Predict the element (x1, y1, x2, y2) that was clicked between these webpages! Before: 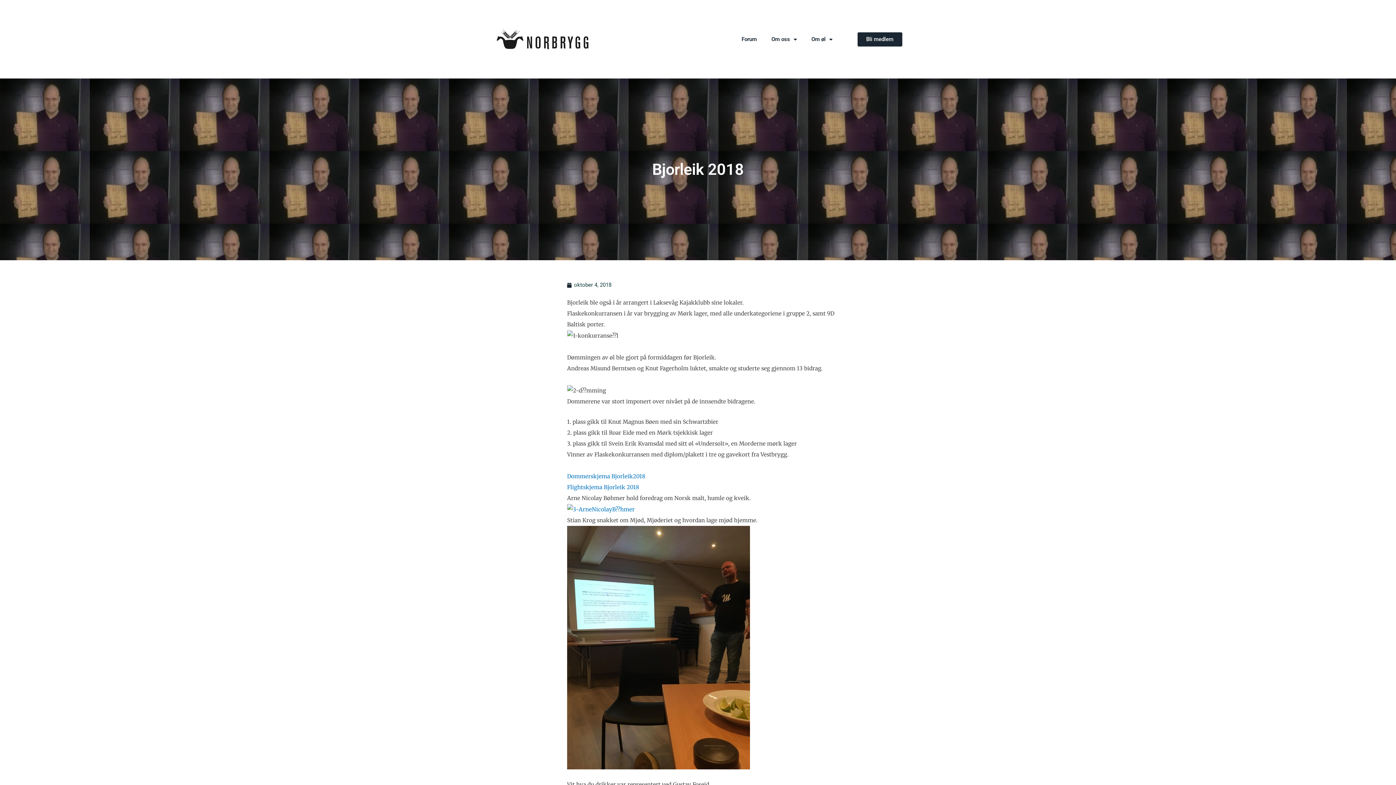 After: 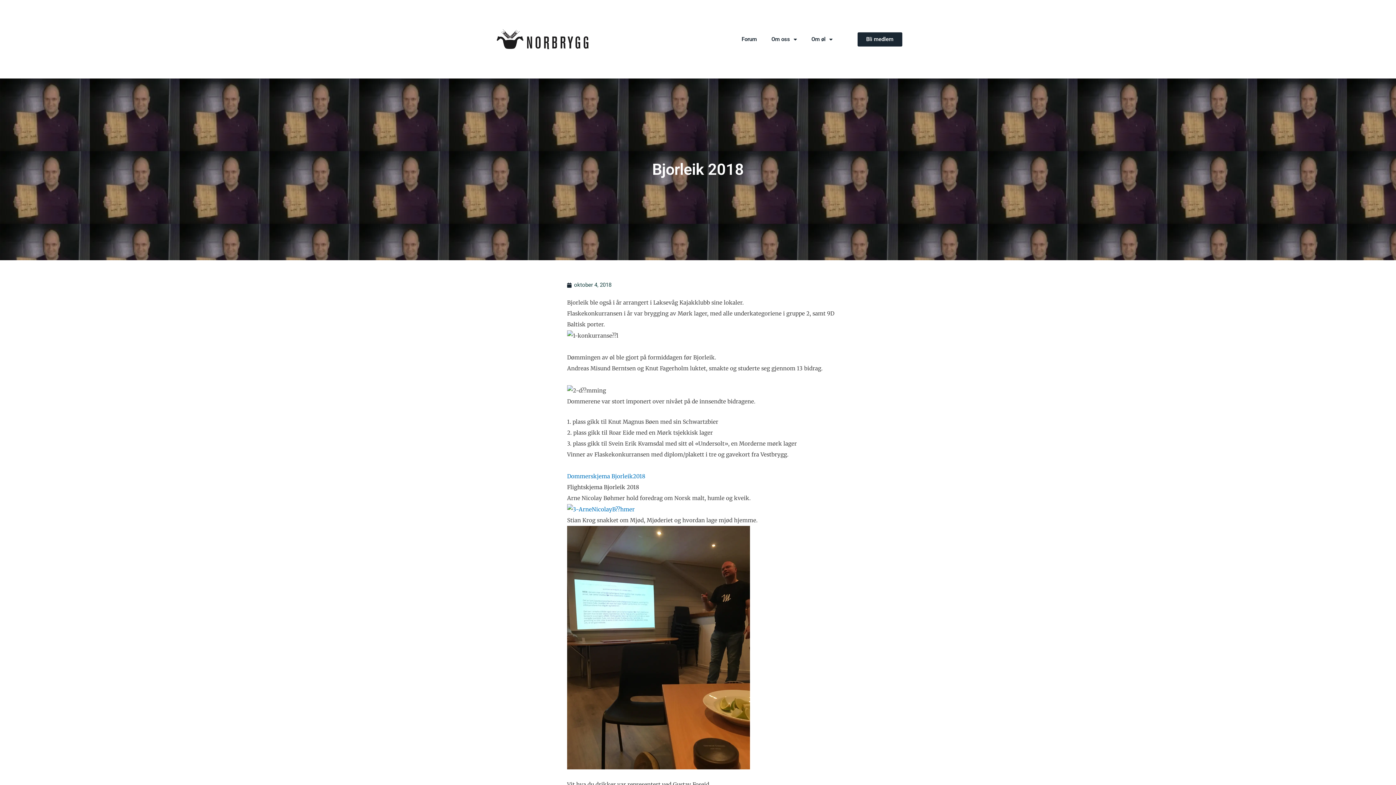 Action: label: Flightskjema Bjorleik 2018 bbox: (567, 483, 639, 490)